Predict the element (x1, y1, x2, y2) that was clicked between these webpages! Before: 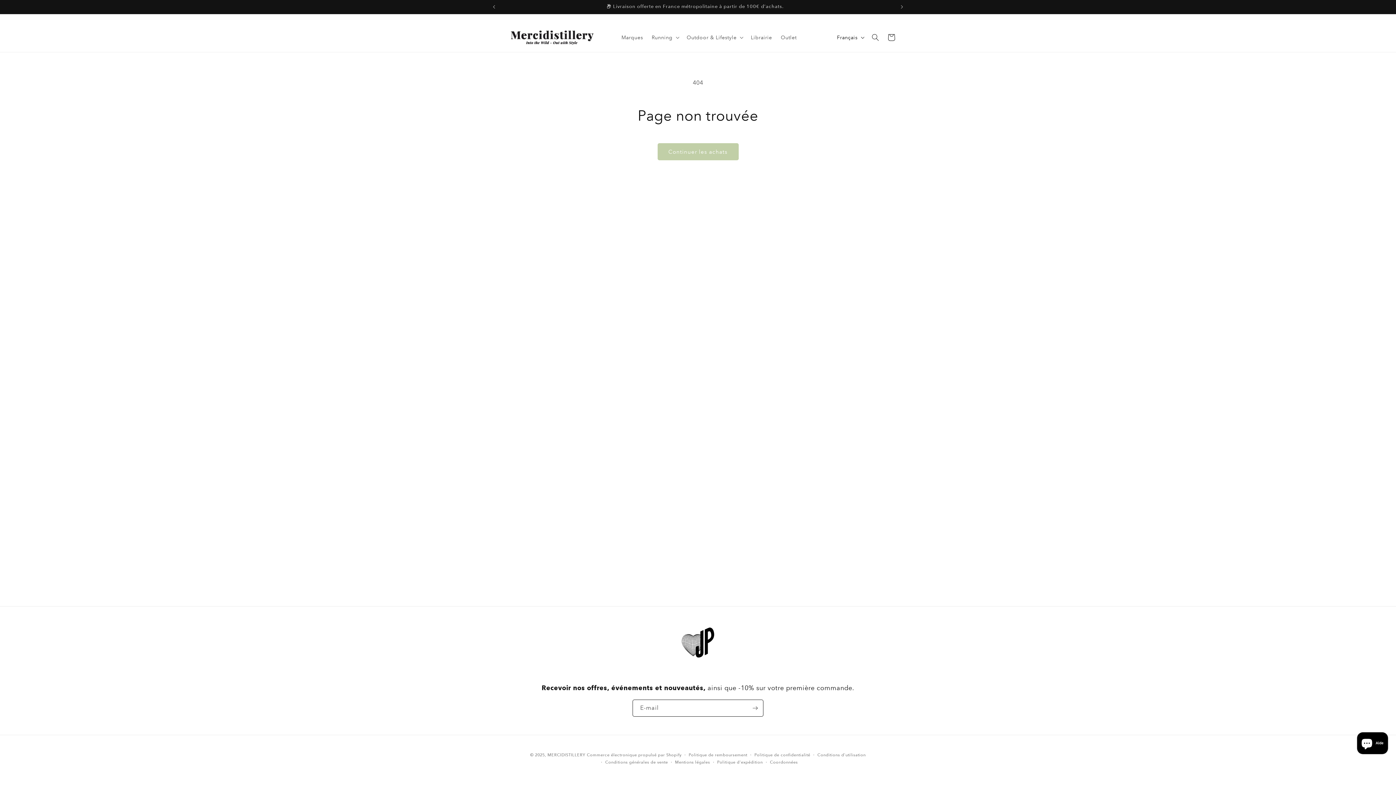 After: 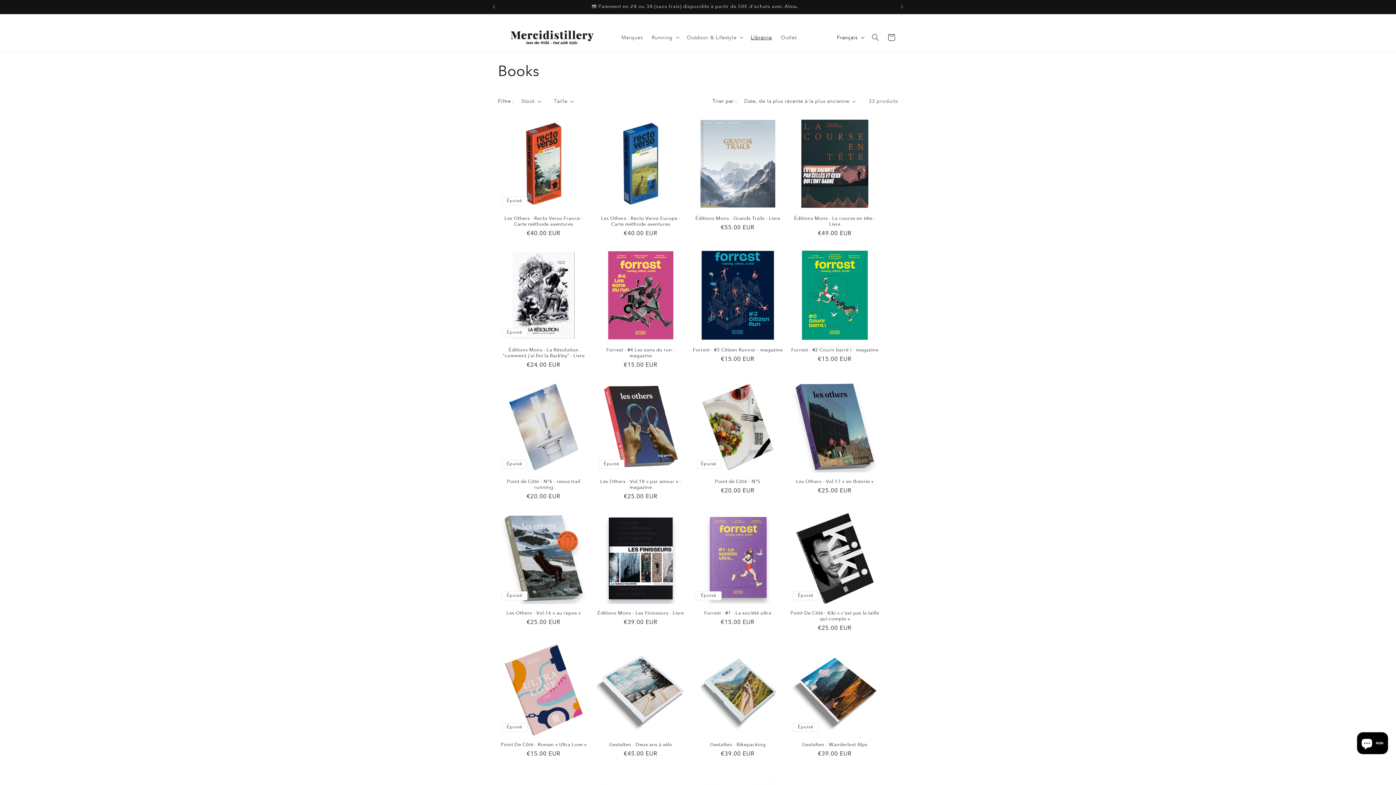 Action: bbox: (746, 29, 776, 45) label: Librairie